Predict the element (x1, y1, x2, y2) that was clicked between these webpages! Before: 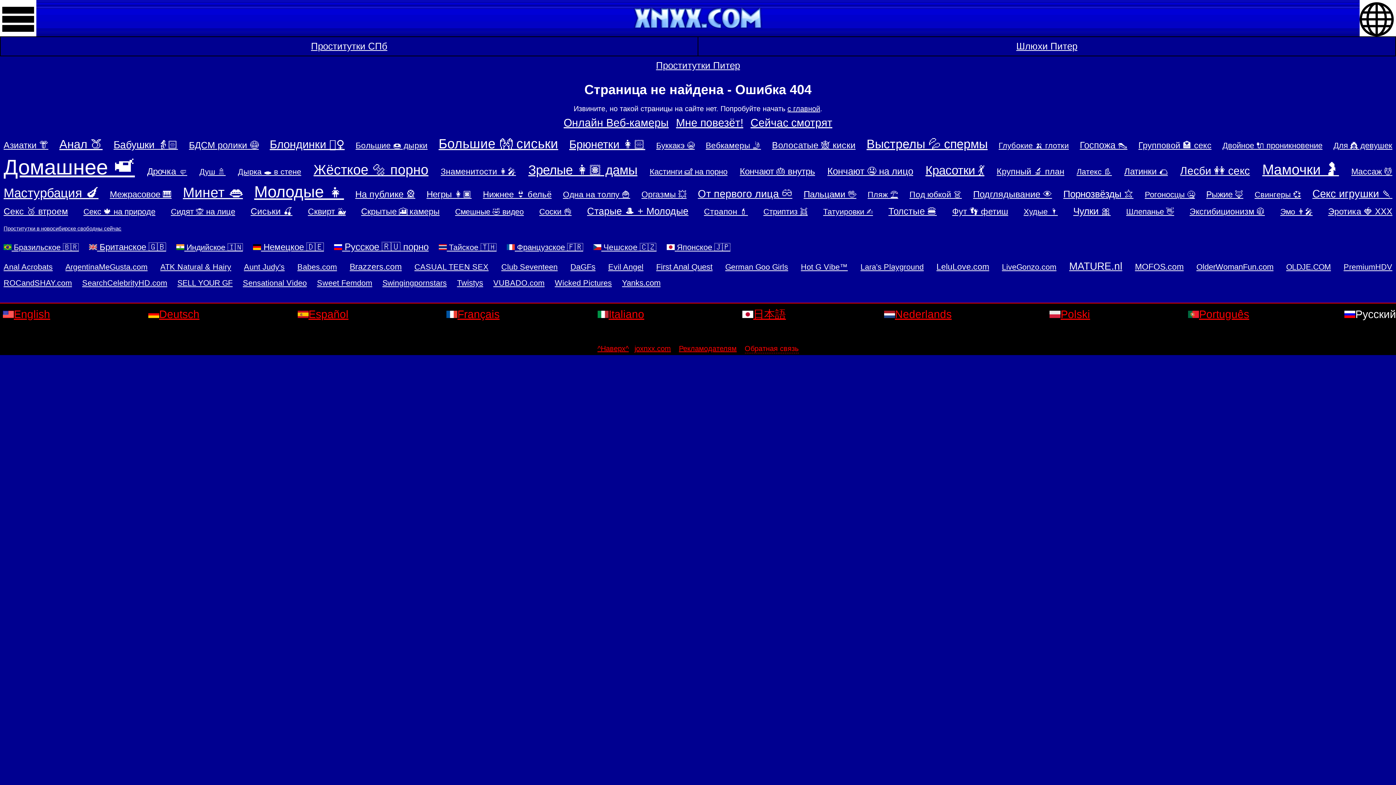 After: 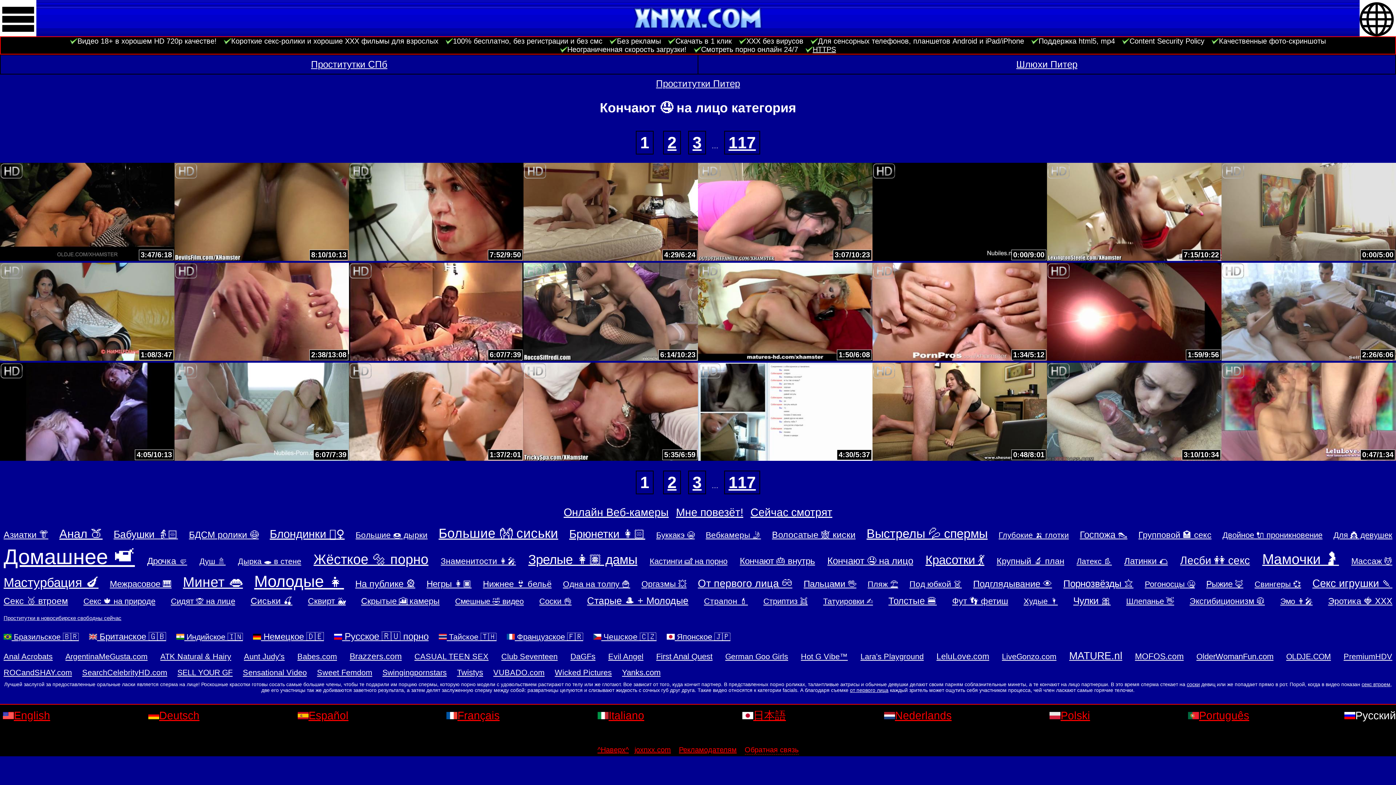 Action: label: Кончают 🤤 на лицо bbox: (827, 166, 913, 176)